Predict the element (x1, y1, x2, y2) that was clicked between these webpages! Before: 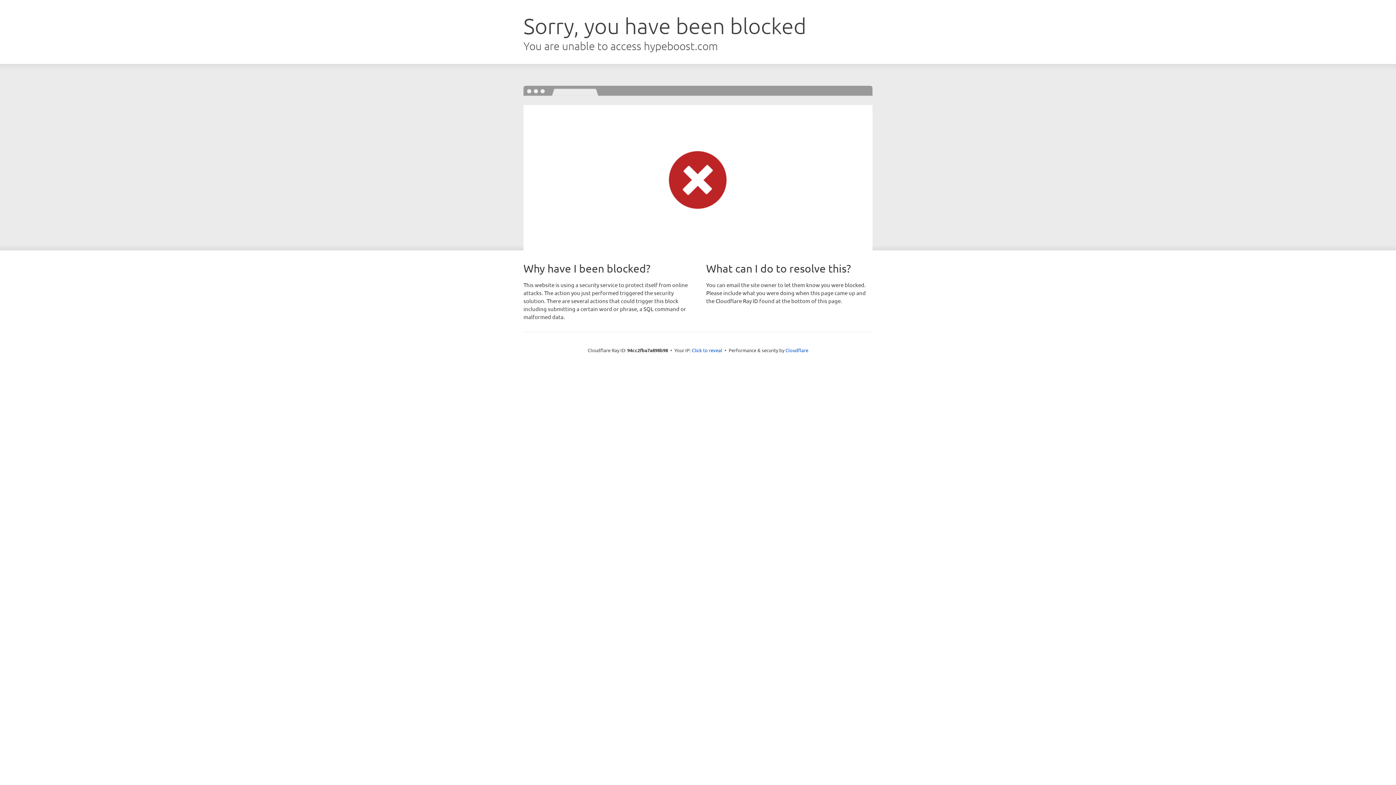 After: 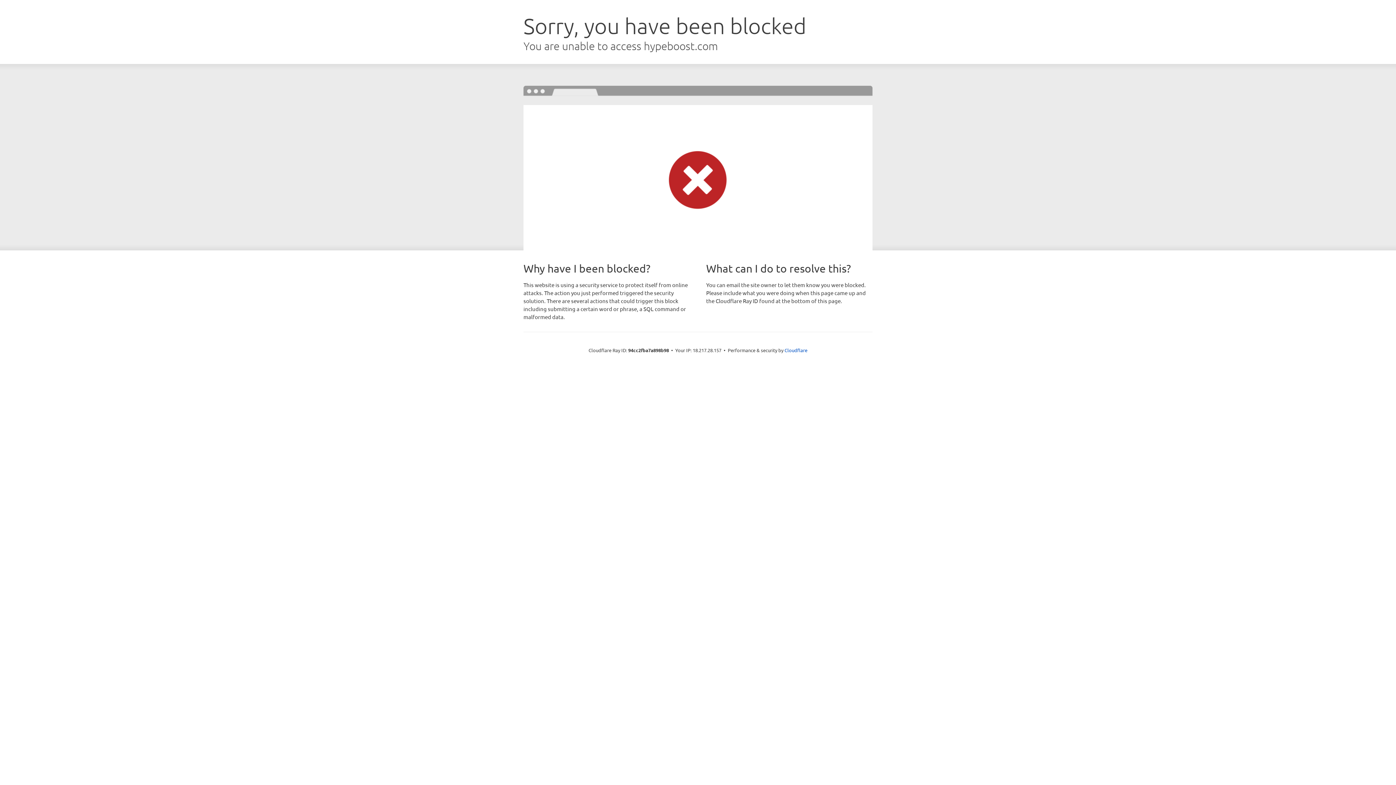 Action: label: Click to reveal bbox: (692, 346, 722, 353)